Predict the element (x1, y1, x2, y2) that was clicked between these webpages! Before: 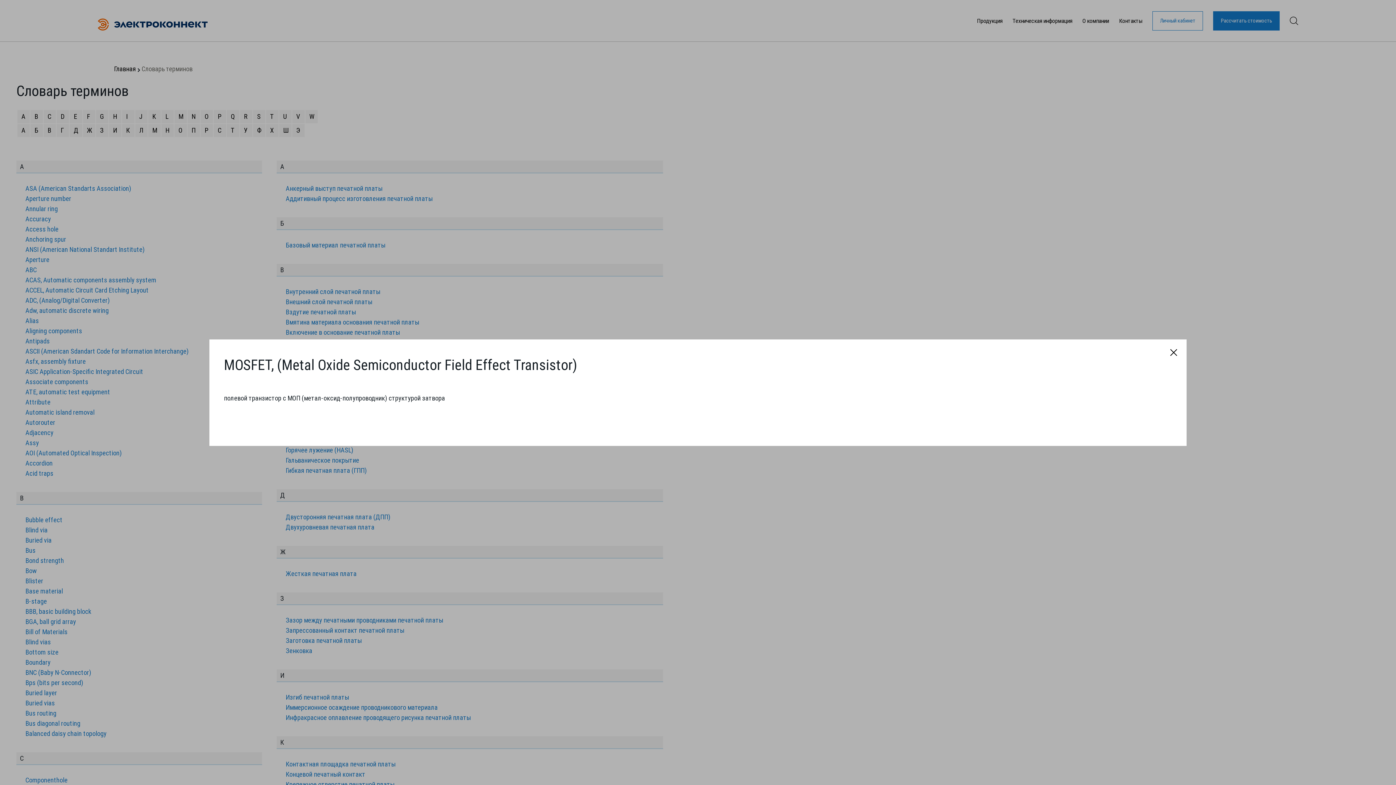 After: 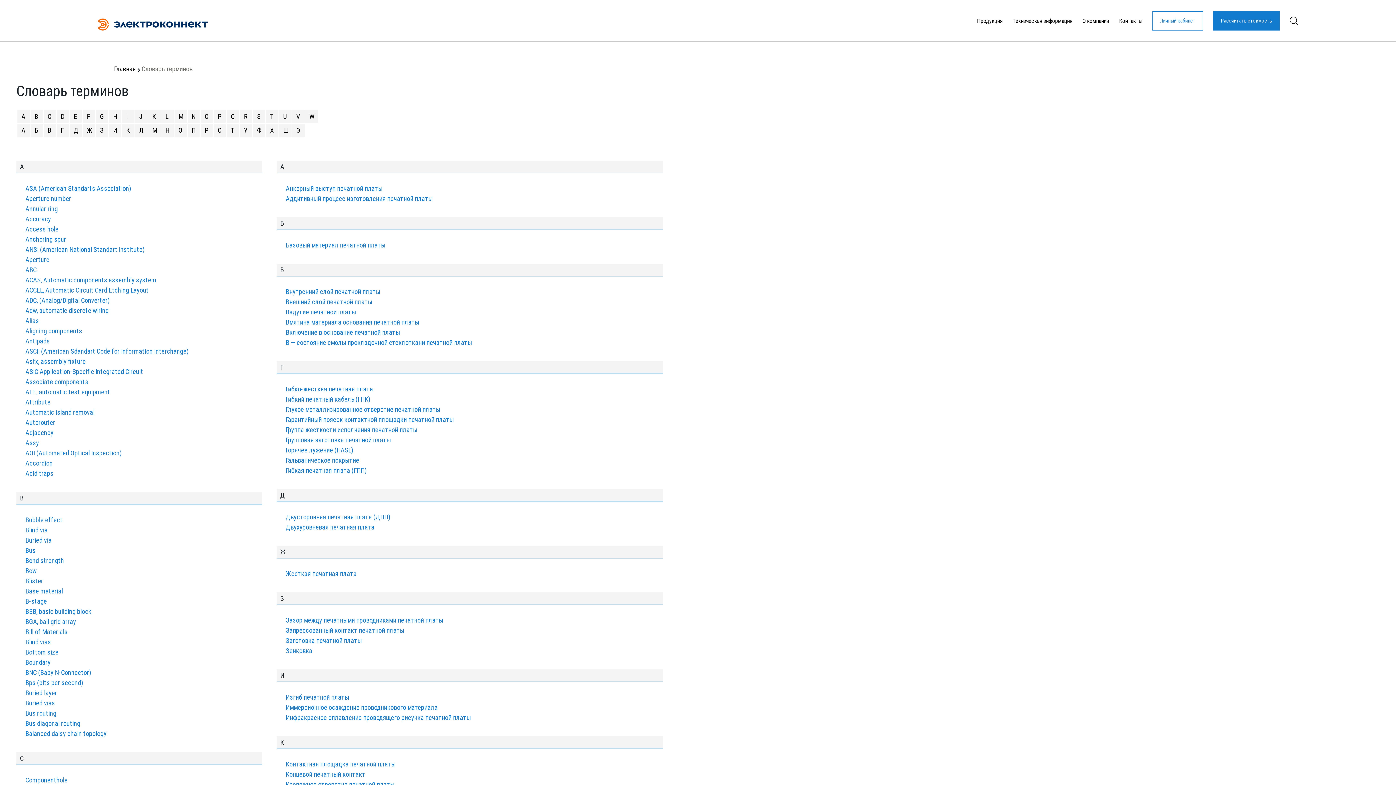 Action: bbox: (1170, 348, 1177, 356)